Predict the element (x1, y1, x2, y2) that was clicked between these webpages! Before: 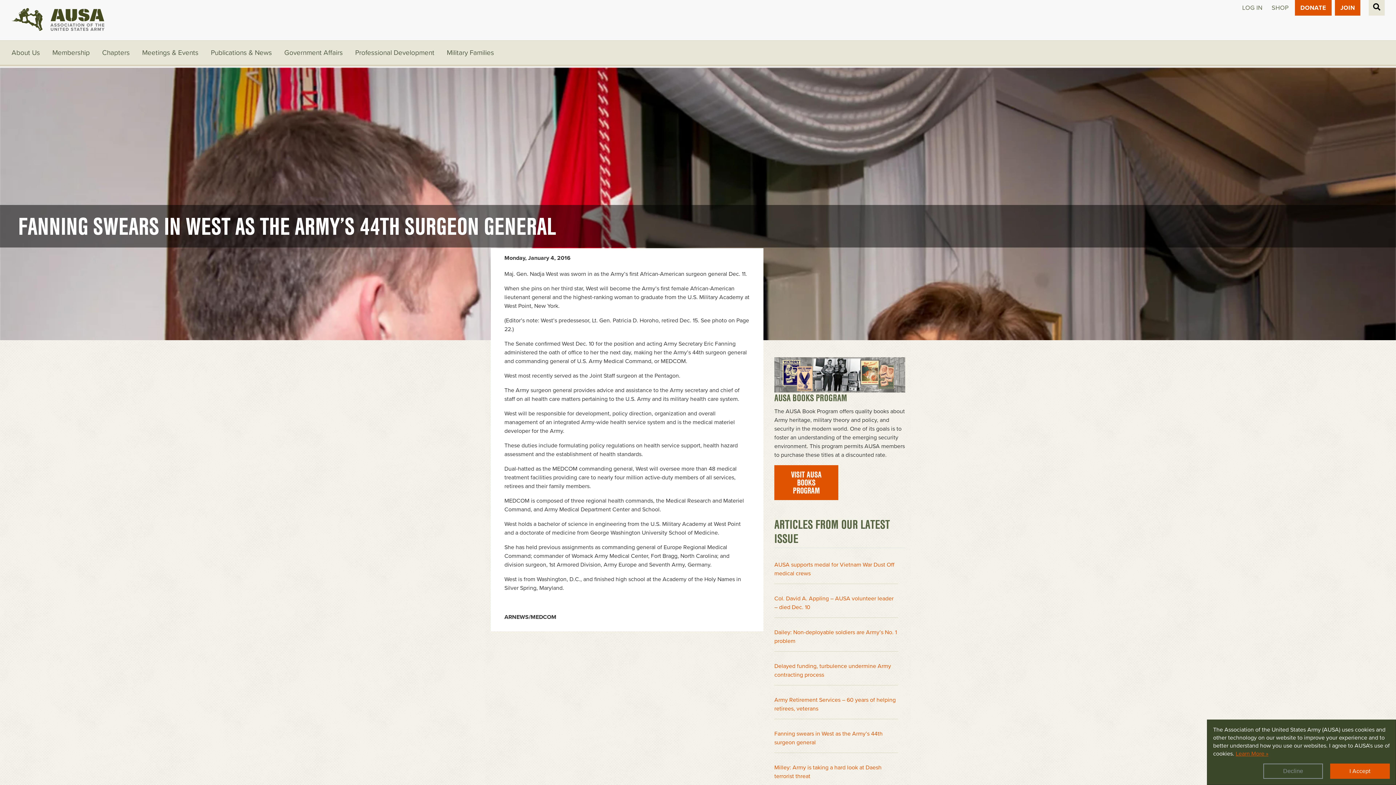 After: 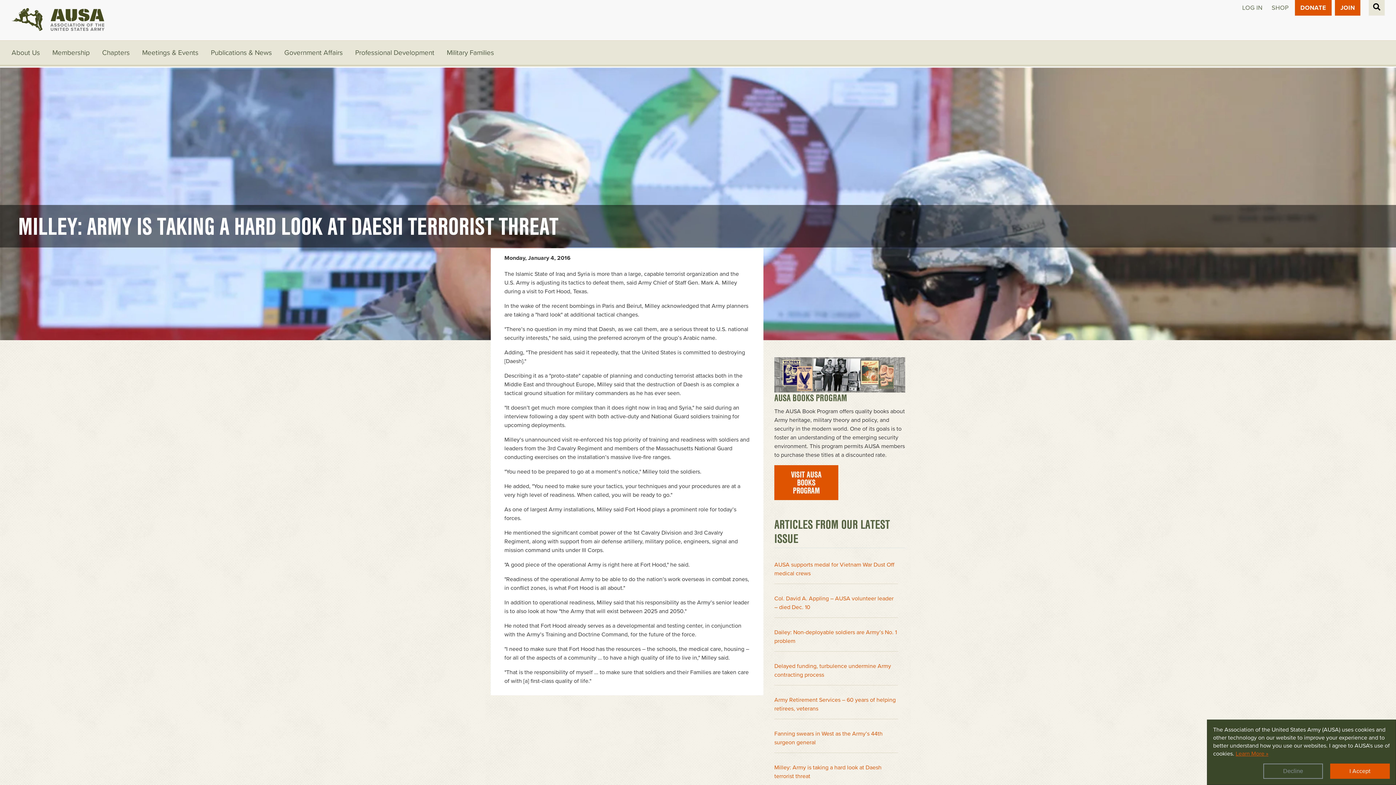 Action: bbox: (774, 757, 898, 787) label: Milley: Army is taking a hard look at Daesh terrorist threat